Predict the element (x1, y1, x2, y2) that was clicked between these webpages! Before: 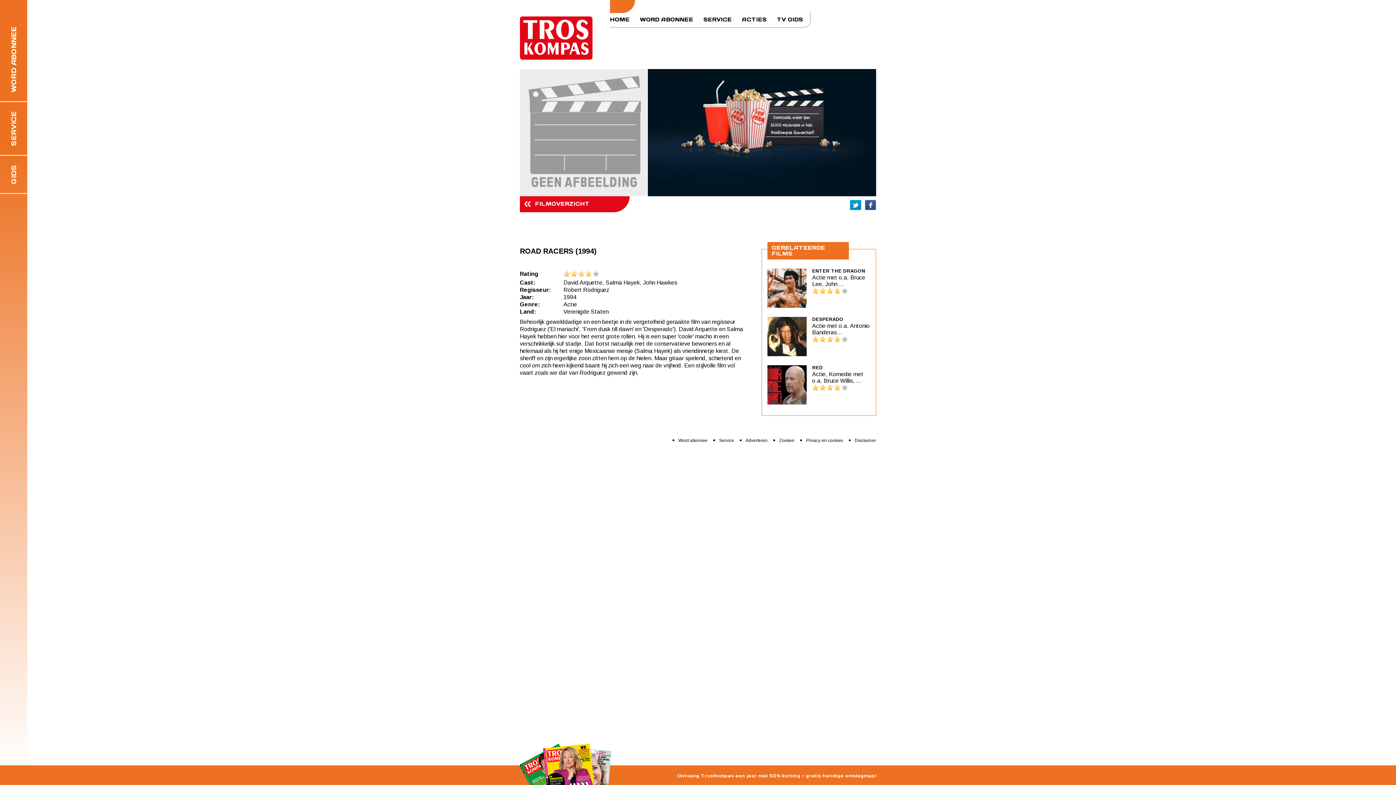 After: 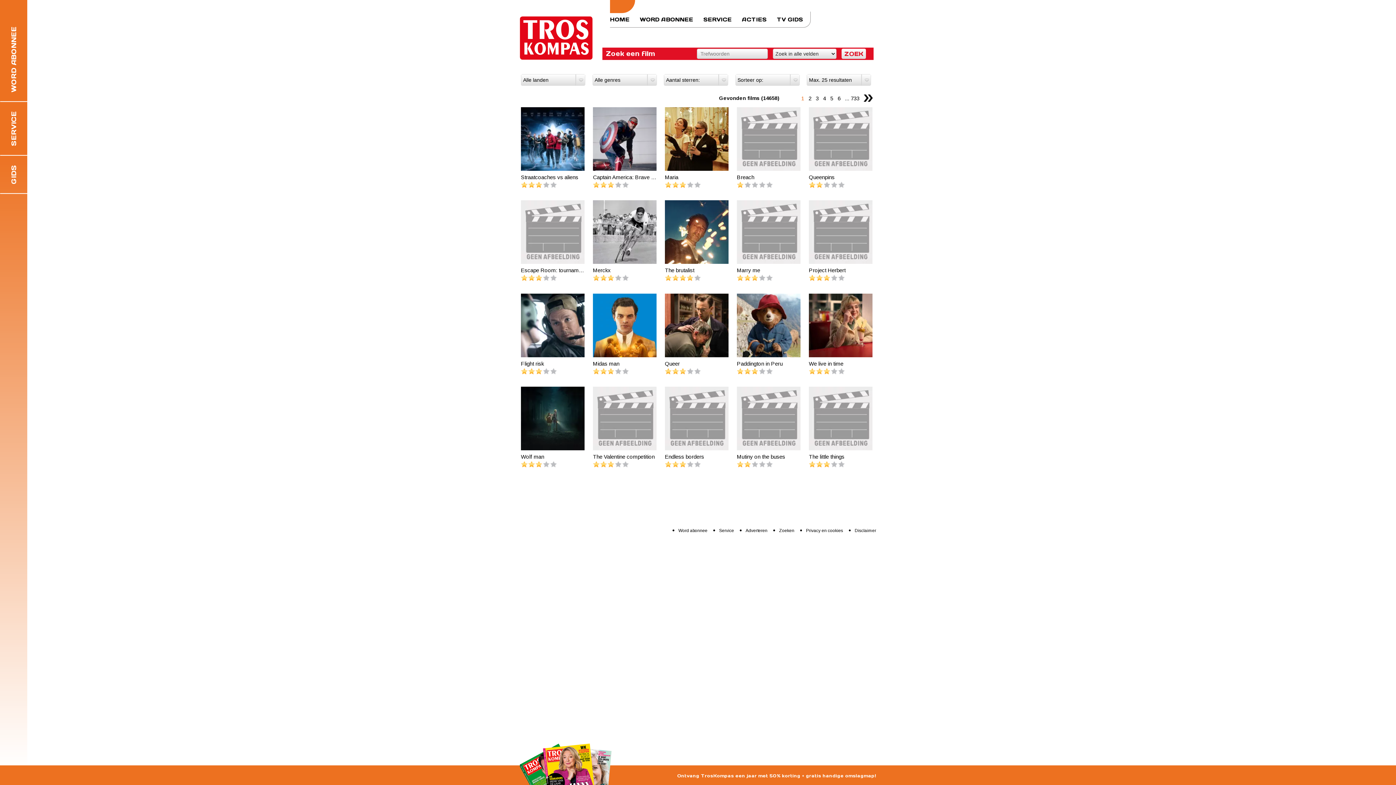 Action: label: FILMOVERZICHT bbox: (520, 196, 629, 212)